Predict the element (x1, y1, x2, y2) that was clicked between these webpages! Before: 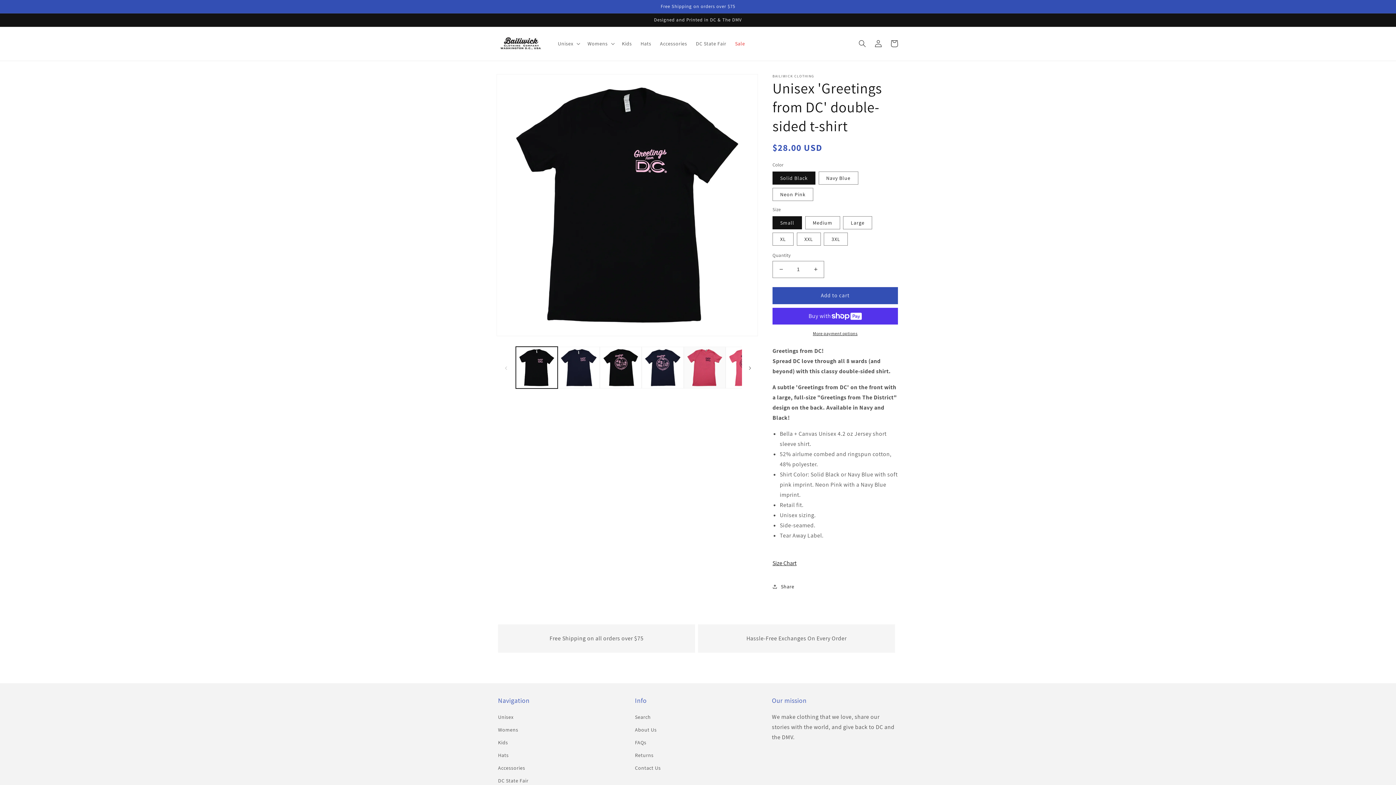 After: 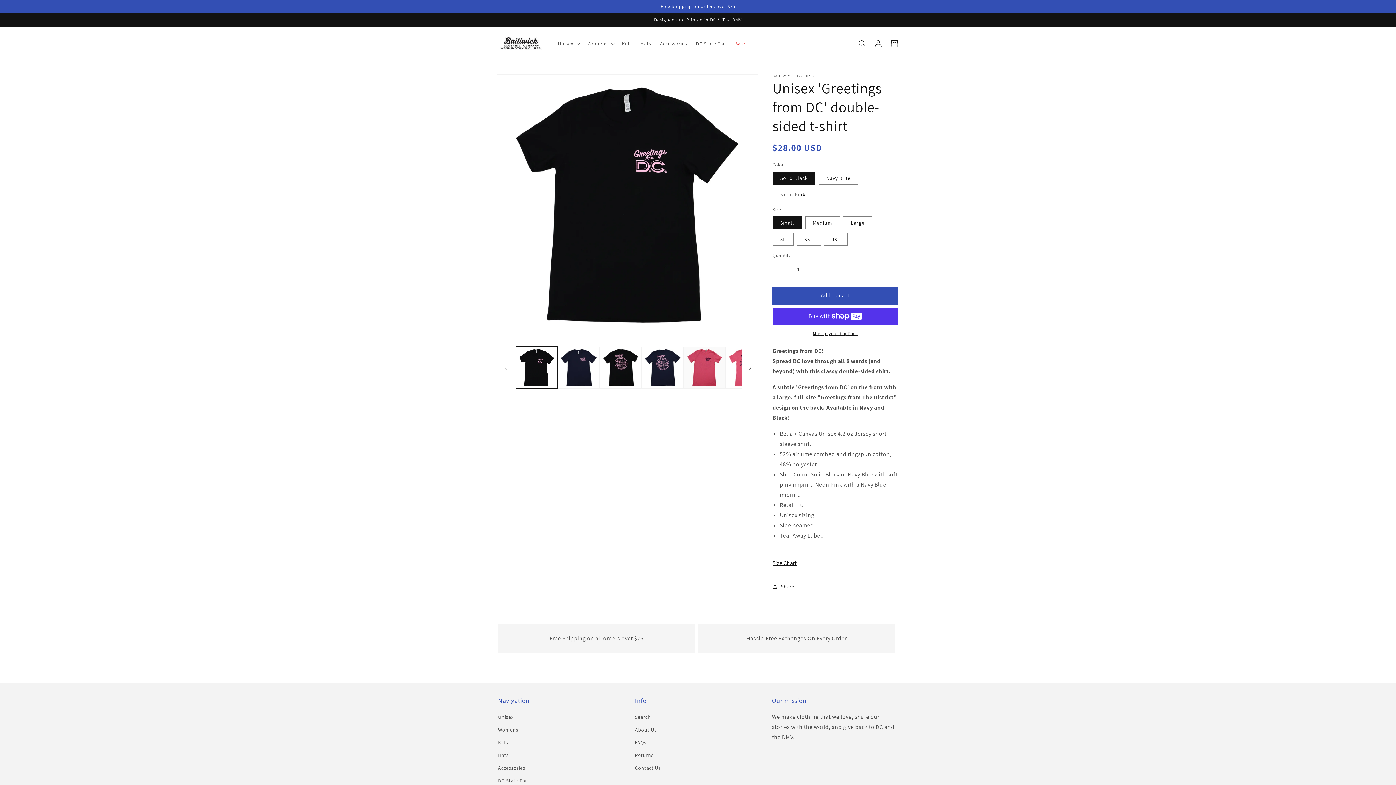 Action: label: Add to cart bbox: (772, 287, 898, 304)